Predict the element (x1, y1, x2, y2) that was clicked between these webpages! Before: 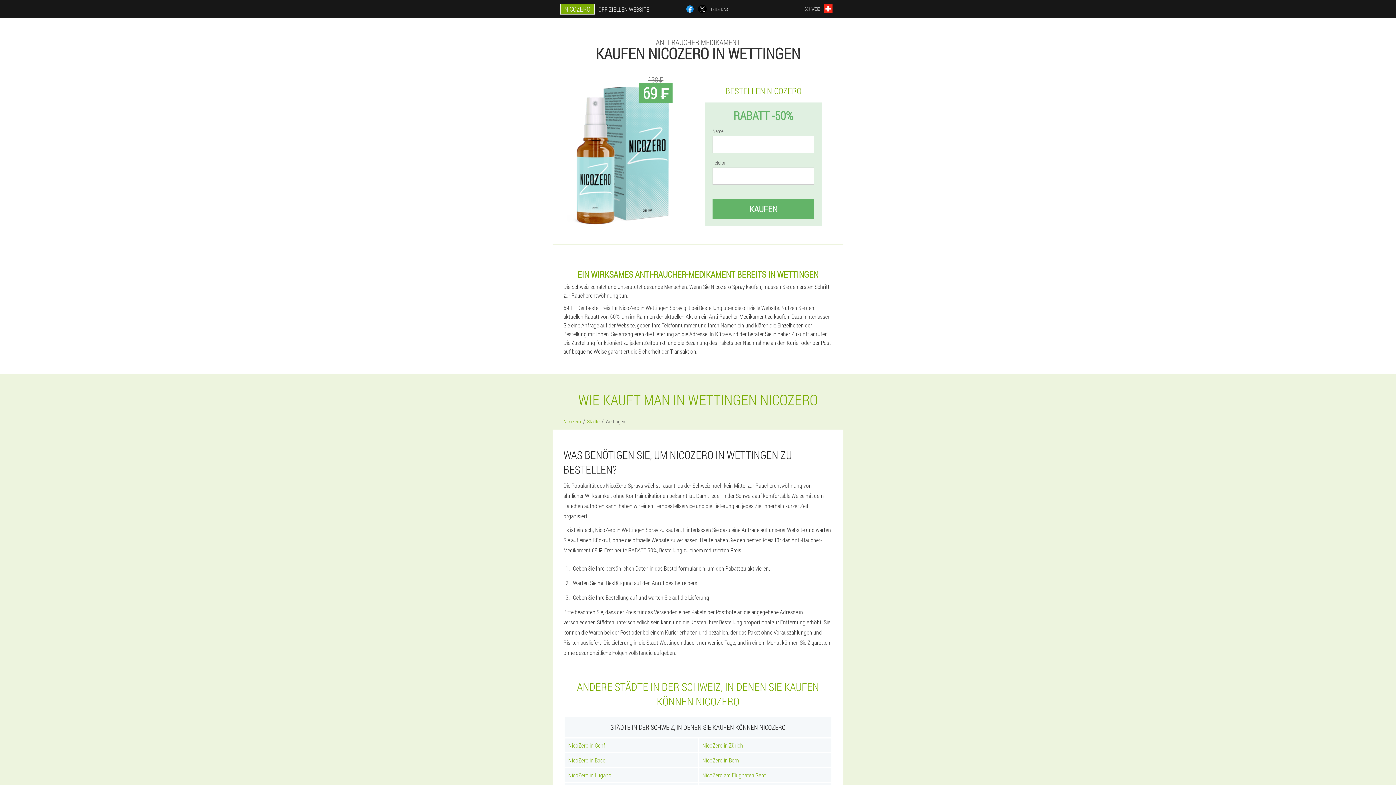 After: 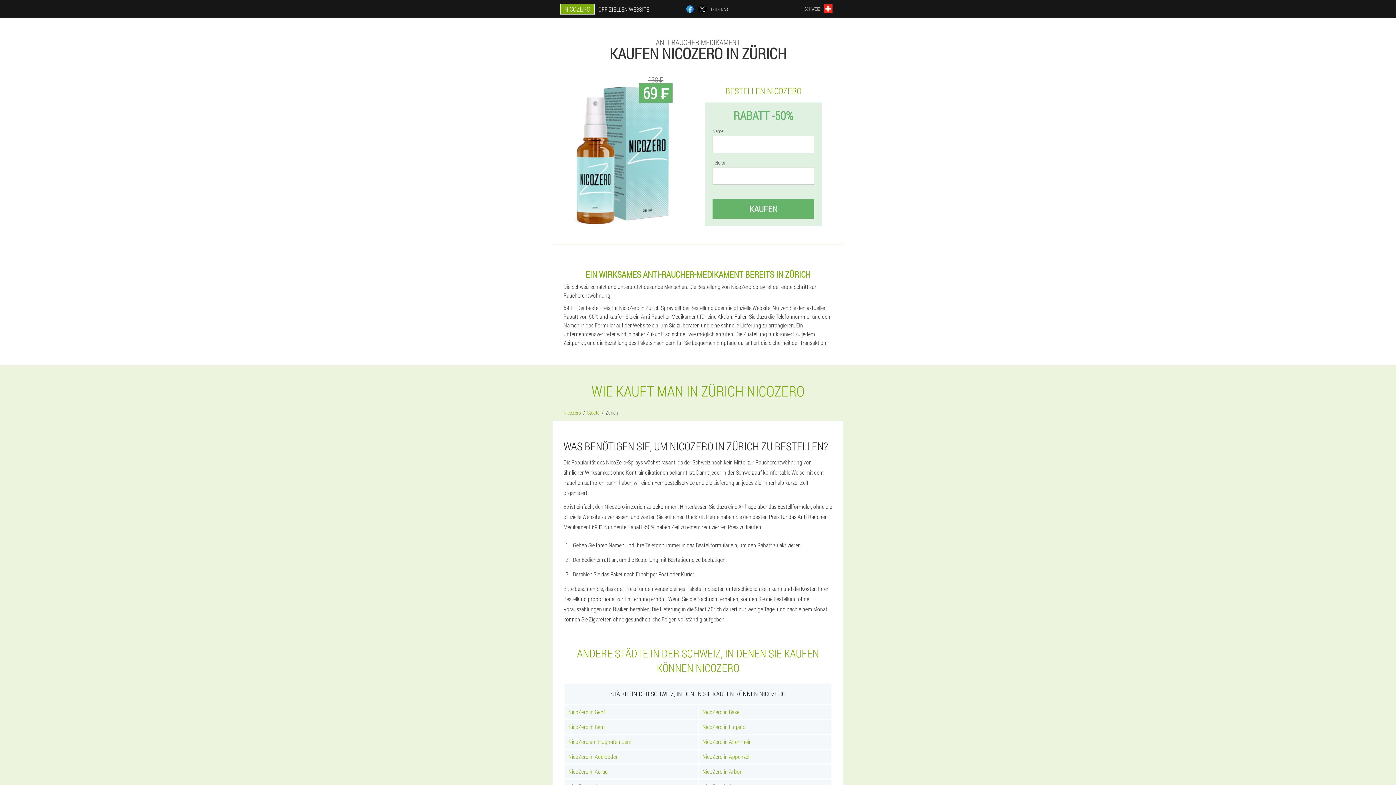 Action: bbox: (698, 738, 831, 752) label: NicoZero in Zürich